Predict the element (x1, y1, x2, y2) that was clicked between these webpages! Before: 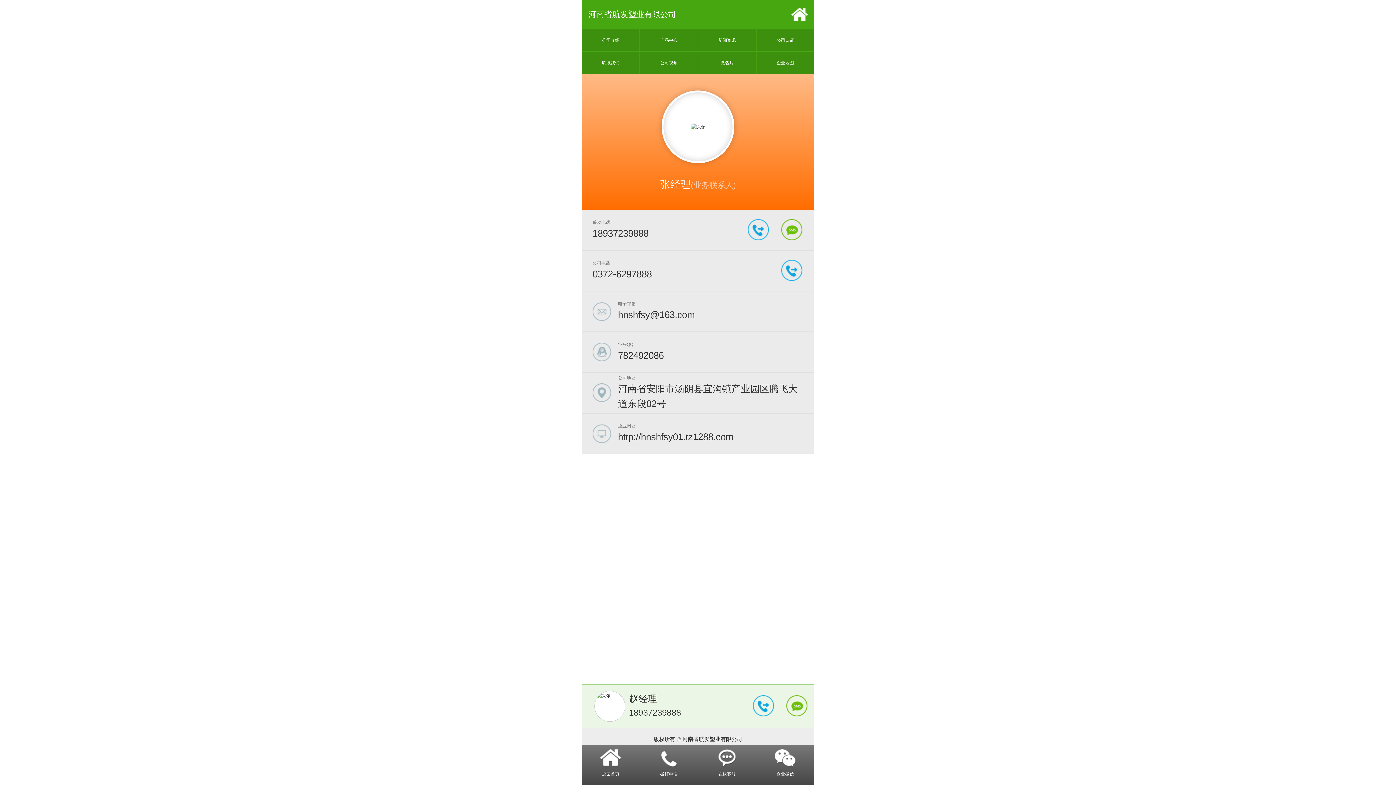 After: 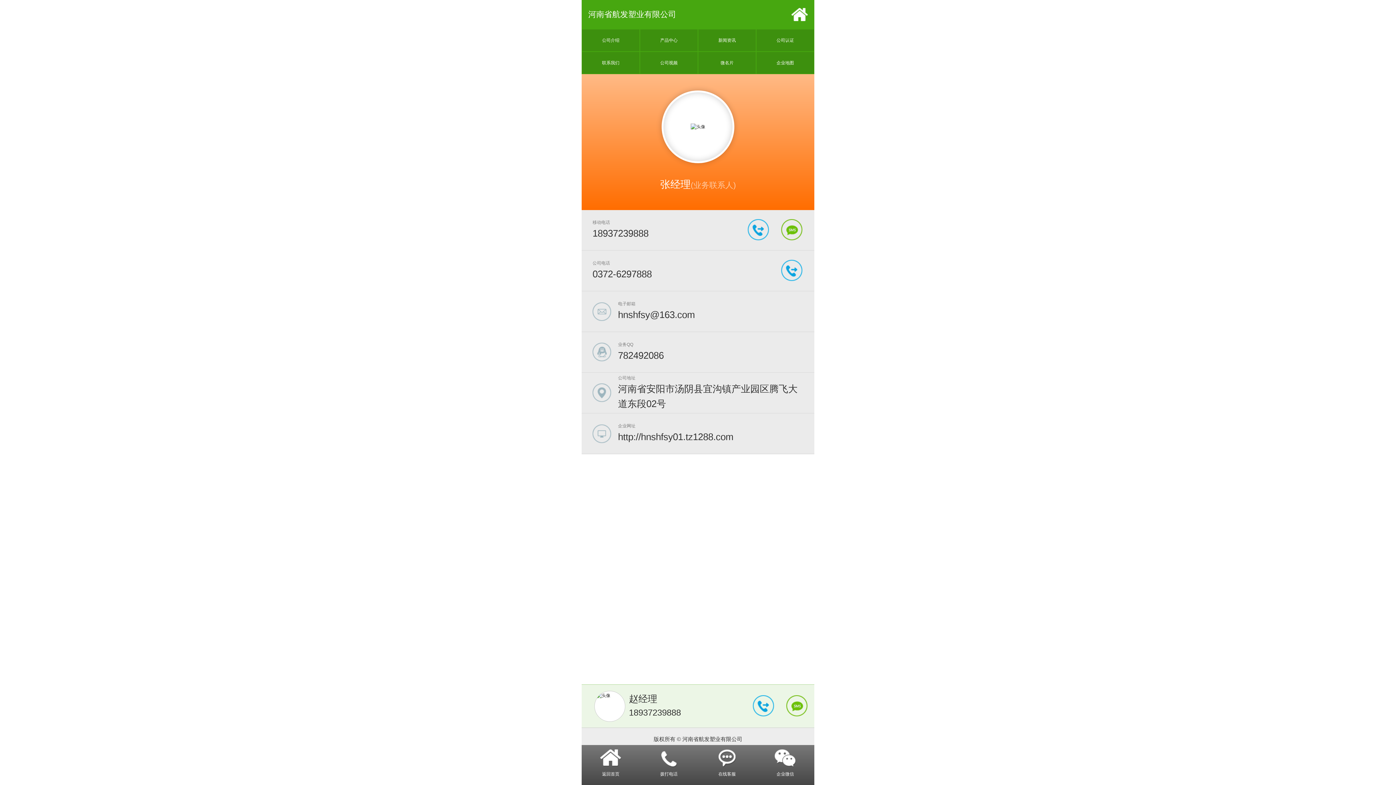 Action: bbox: (786, 695, 808, 717)